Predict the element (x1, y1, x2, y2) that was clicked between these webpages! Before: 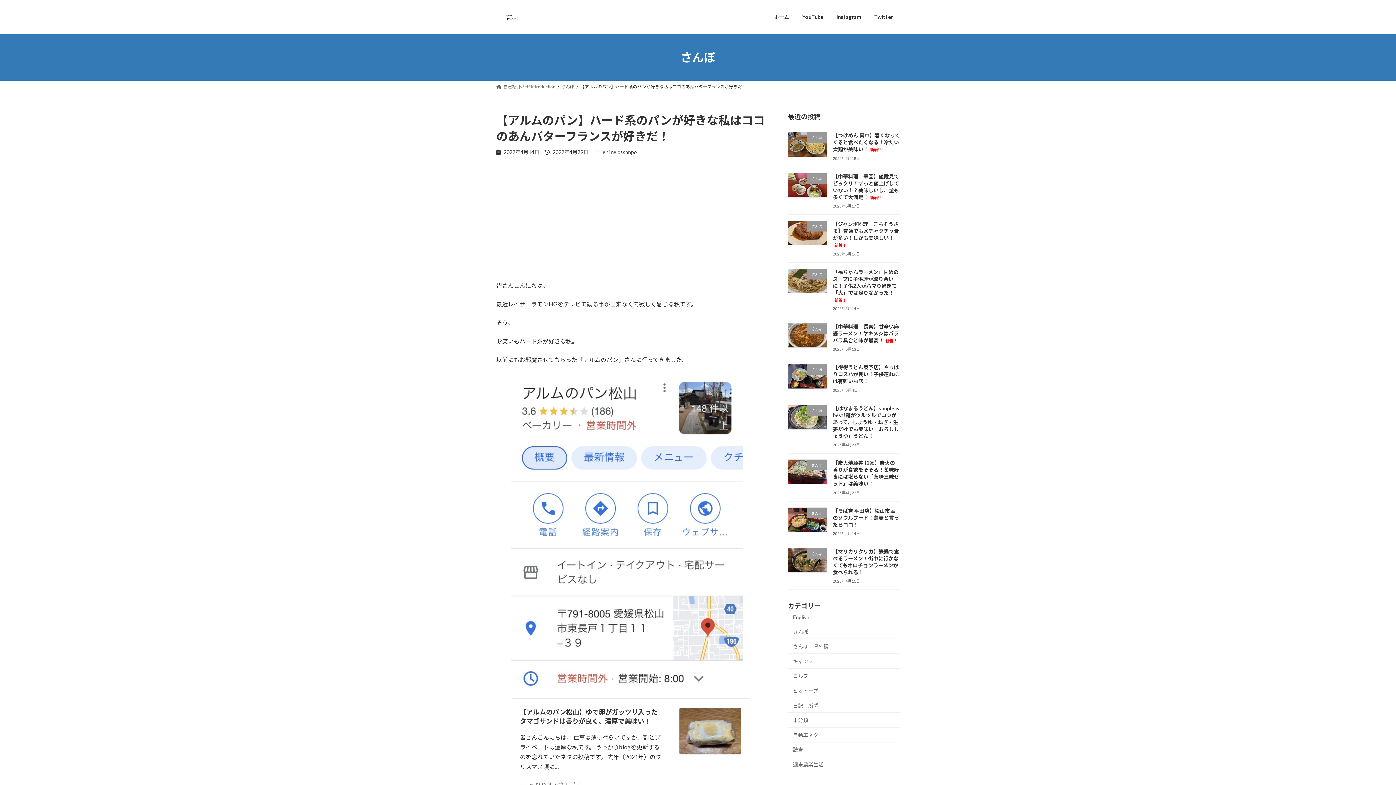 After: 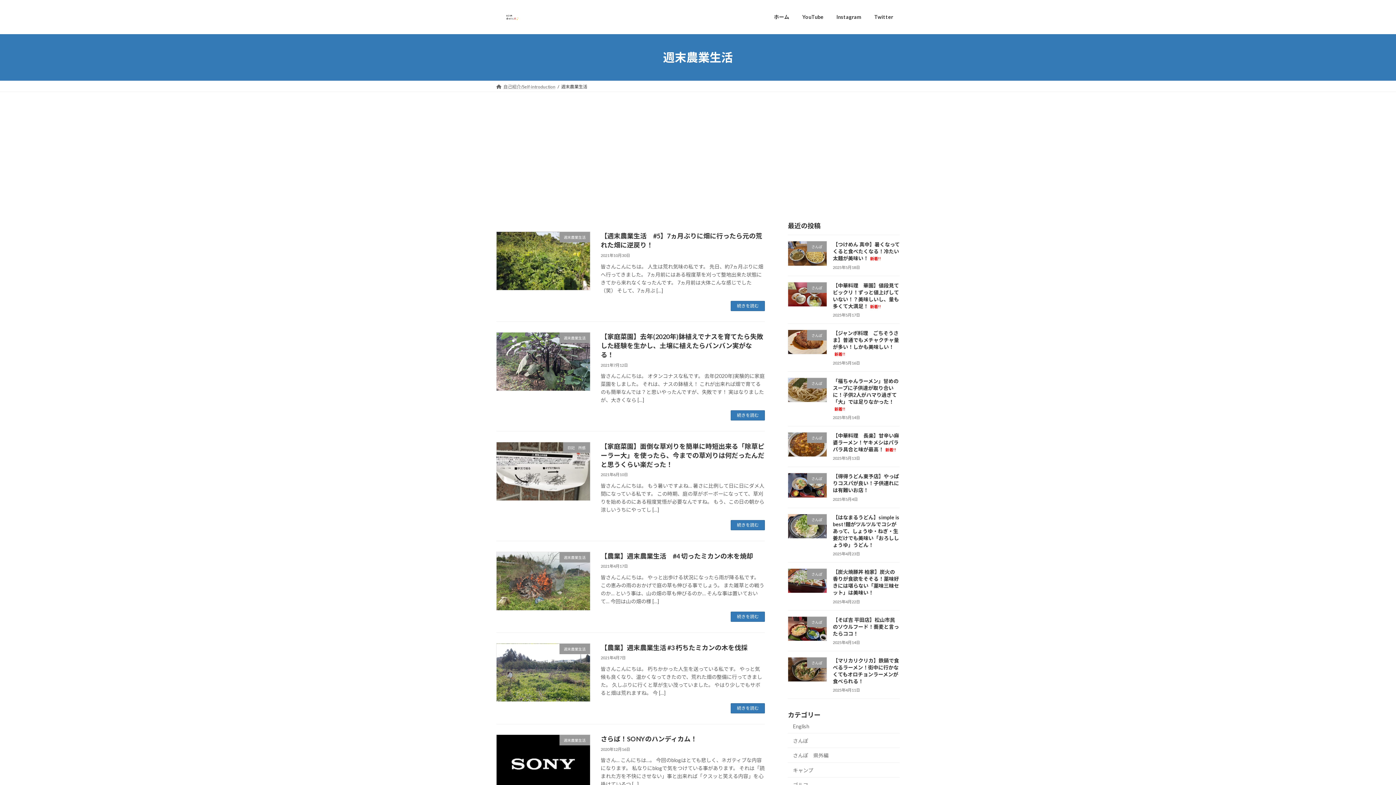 Action: label: 週末農業生活 bbox: (788, 757, 900, 772)